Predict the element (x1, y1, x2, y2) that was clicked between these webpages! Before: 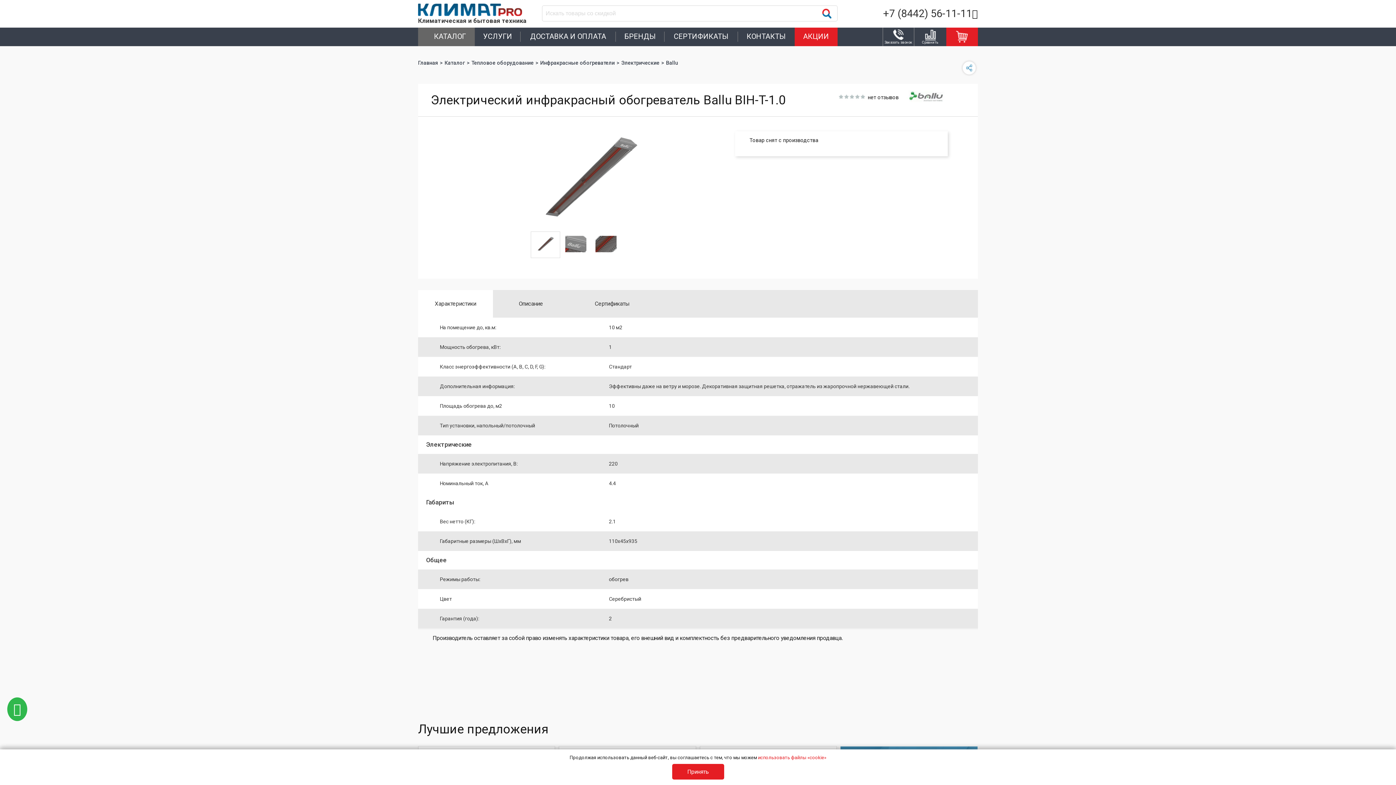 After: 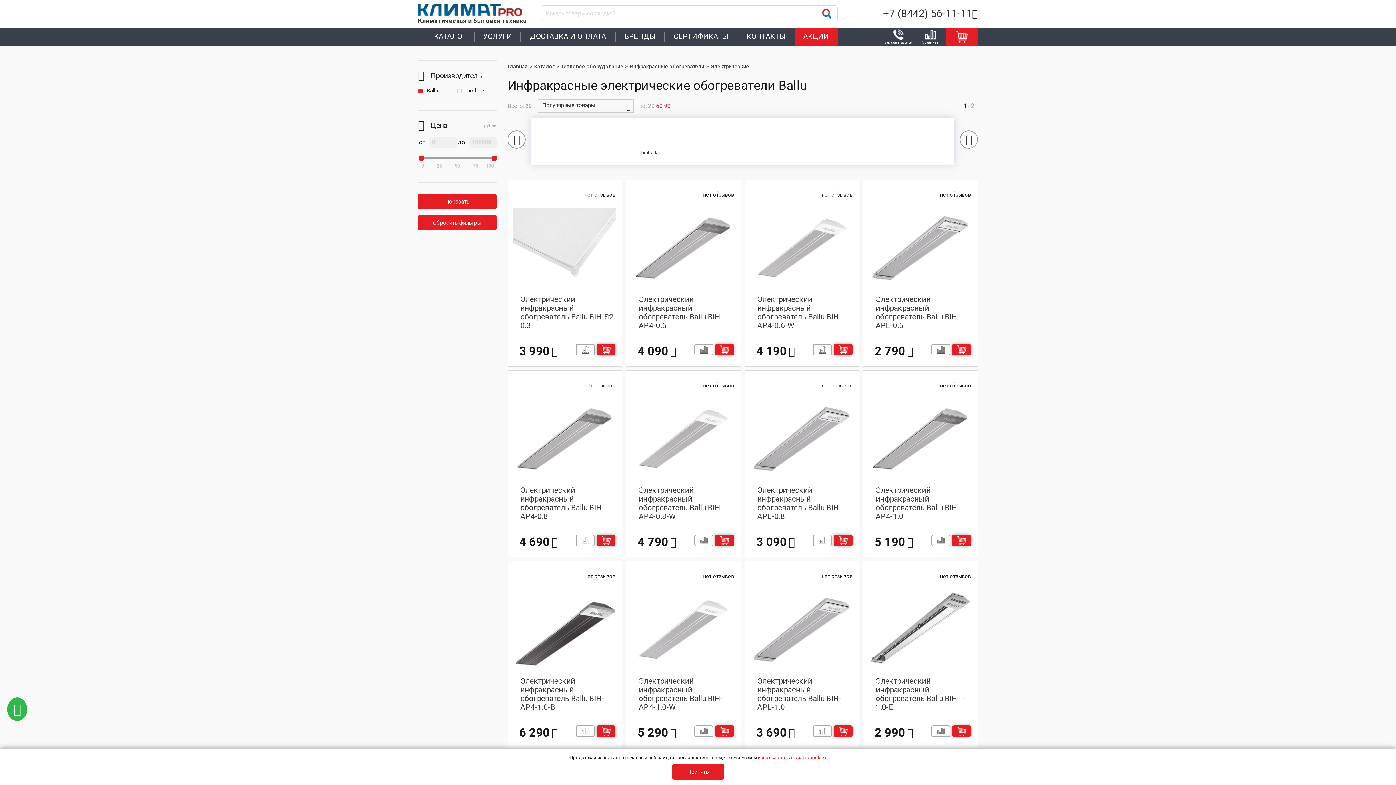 Action: bbox: (666, 60, 678, 65) label: Ballu